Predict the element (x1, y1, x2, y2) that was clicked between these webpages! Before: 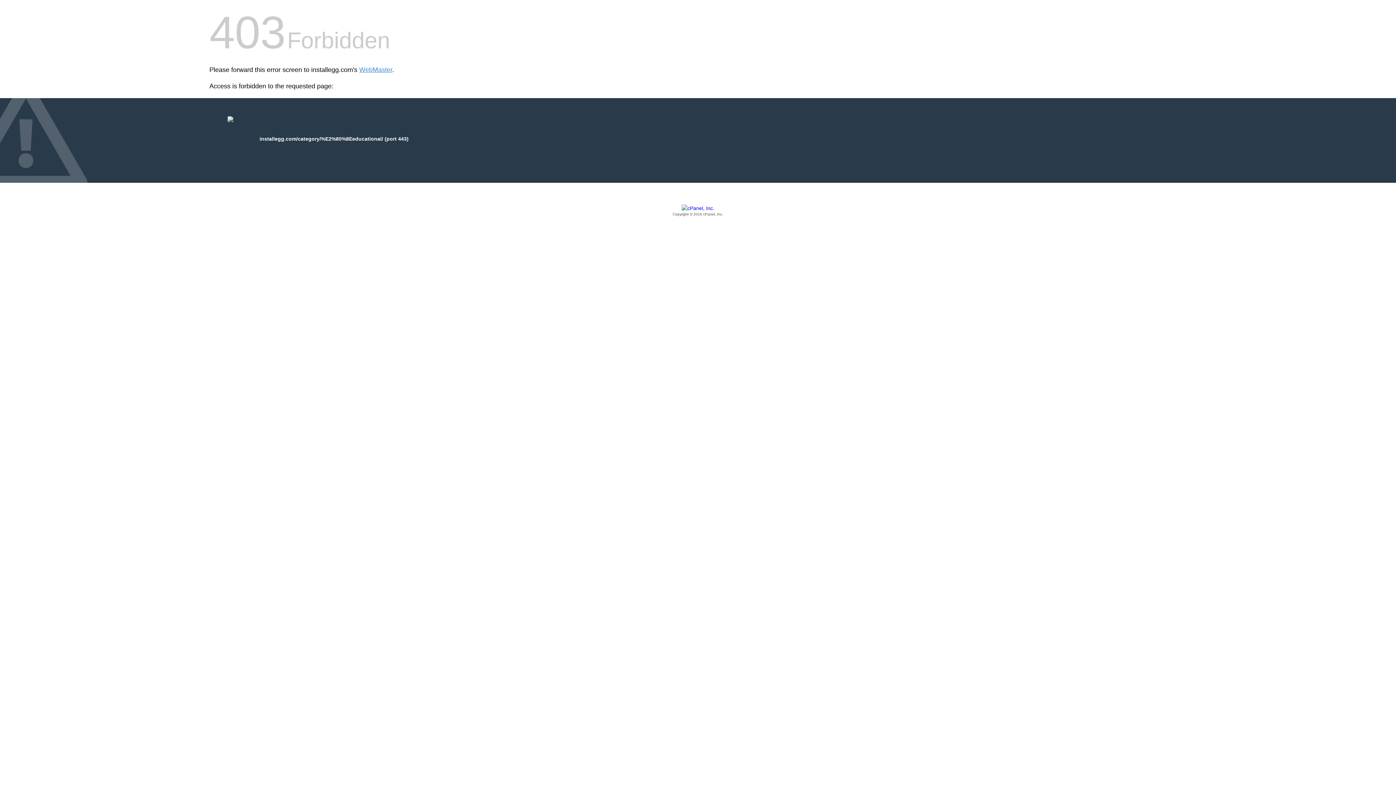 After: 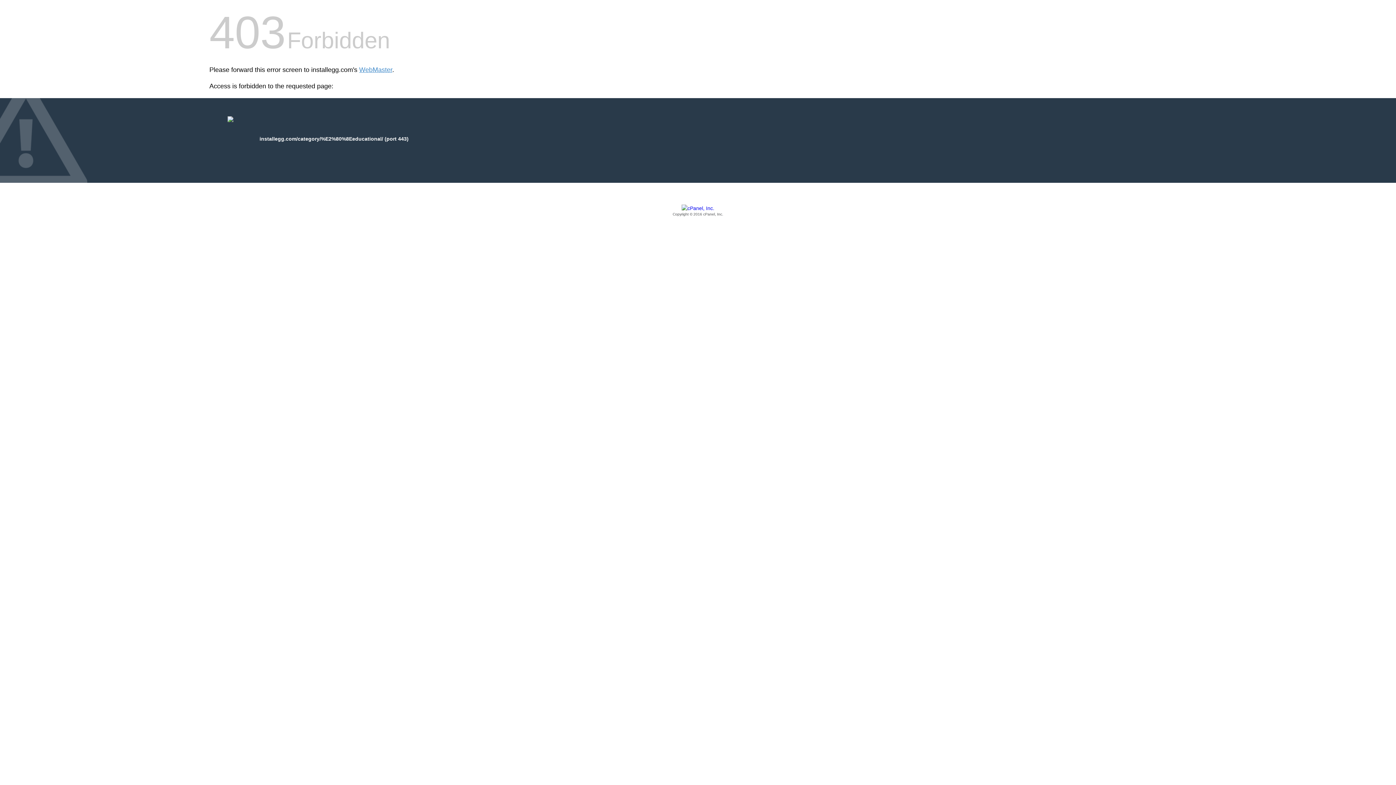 Action: bbox: (209, 205, 1186, 217) label: Copyright © 2016 cPanel, Inc.